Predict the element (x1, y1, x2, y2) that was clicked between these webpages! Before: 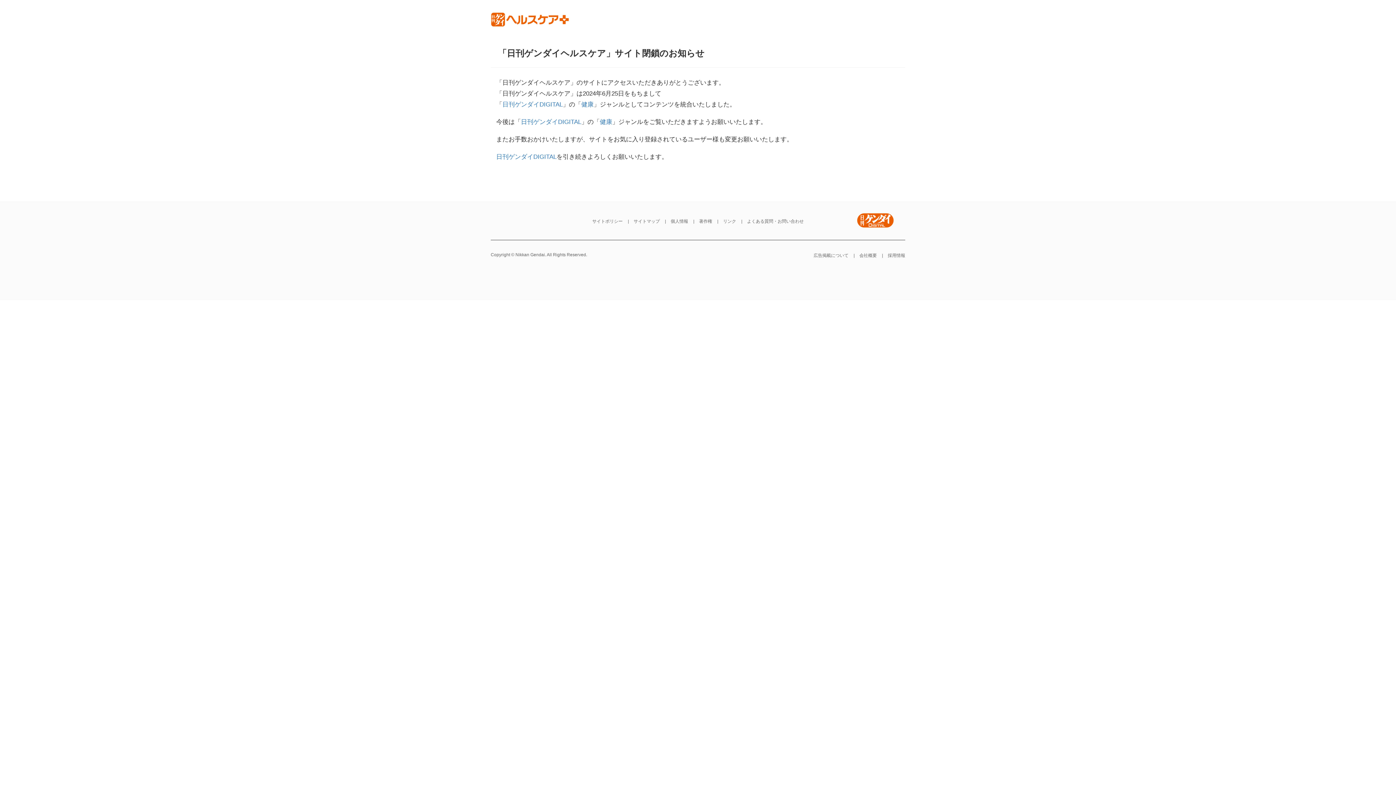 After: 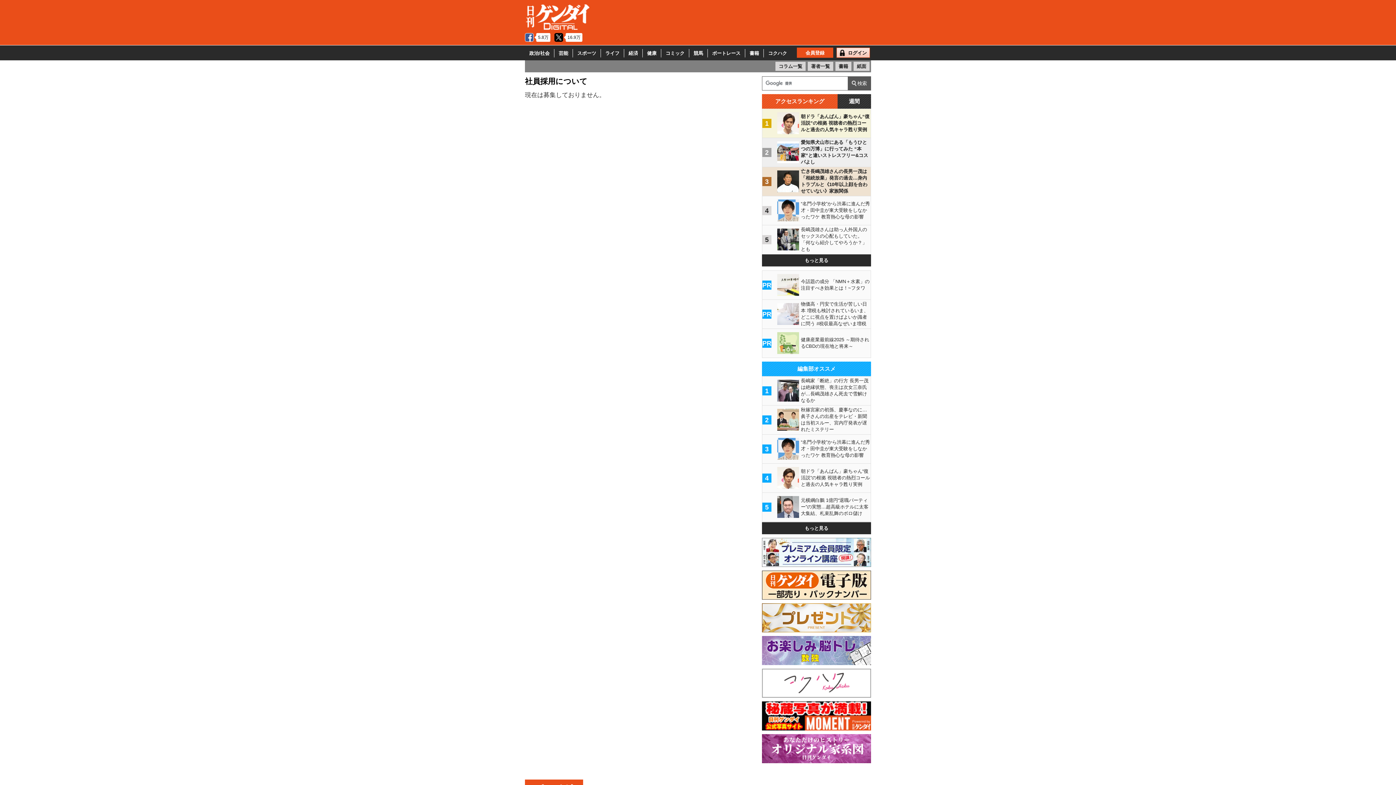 Action: label: 採用情報 bbox: (888, 252, 905, 259)